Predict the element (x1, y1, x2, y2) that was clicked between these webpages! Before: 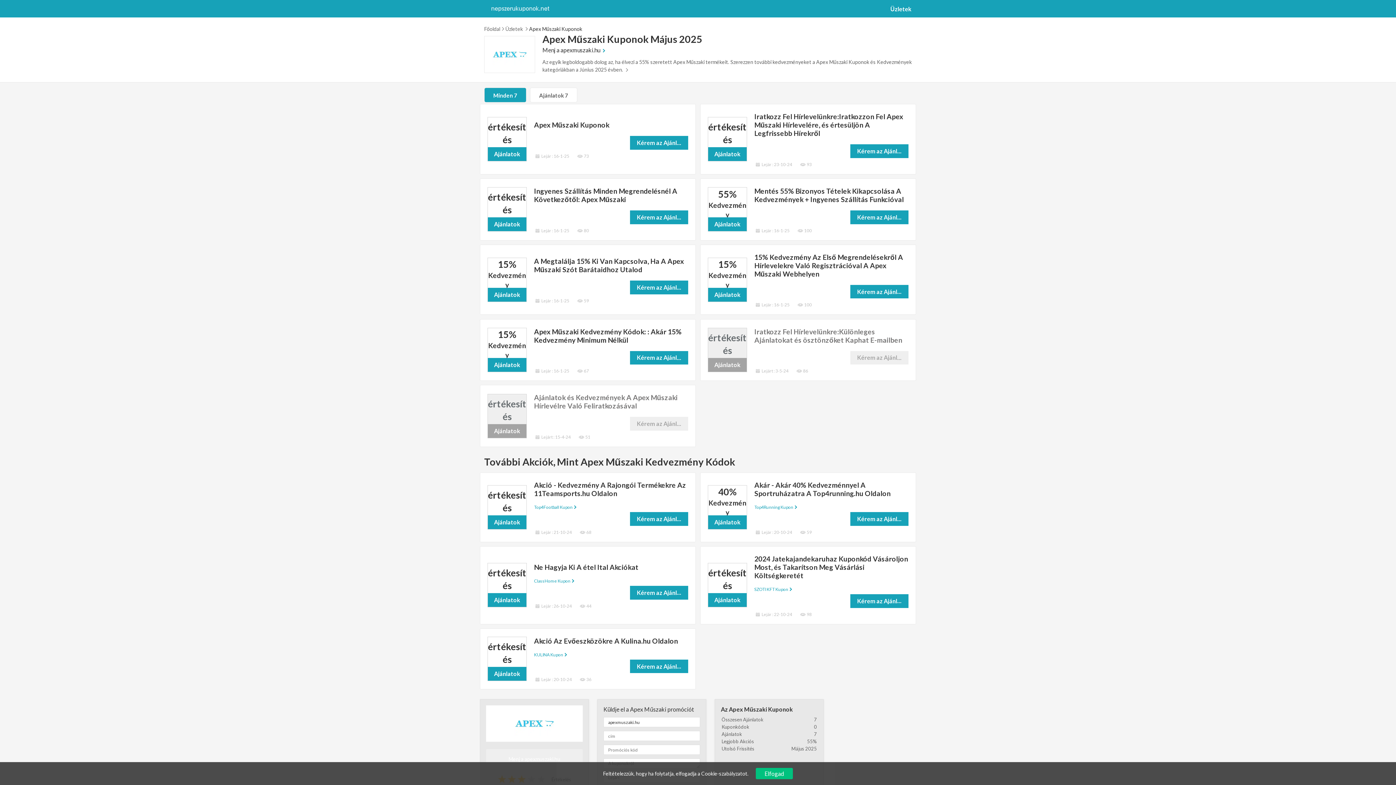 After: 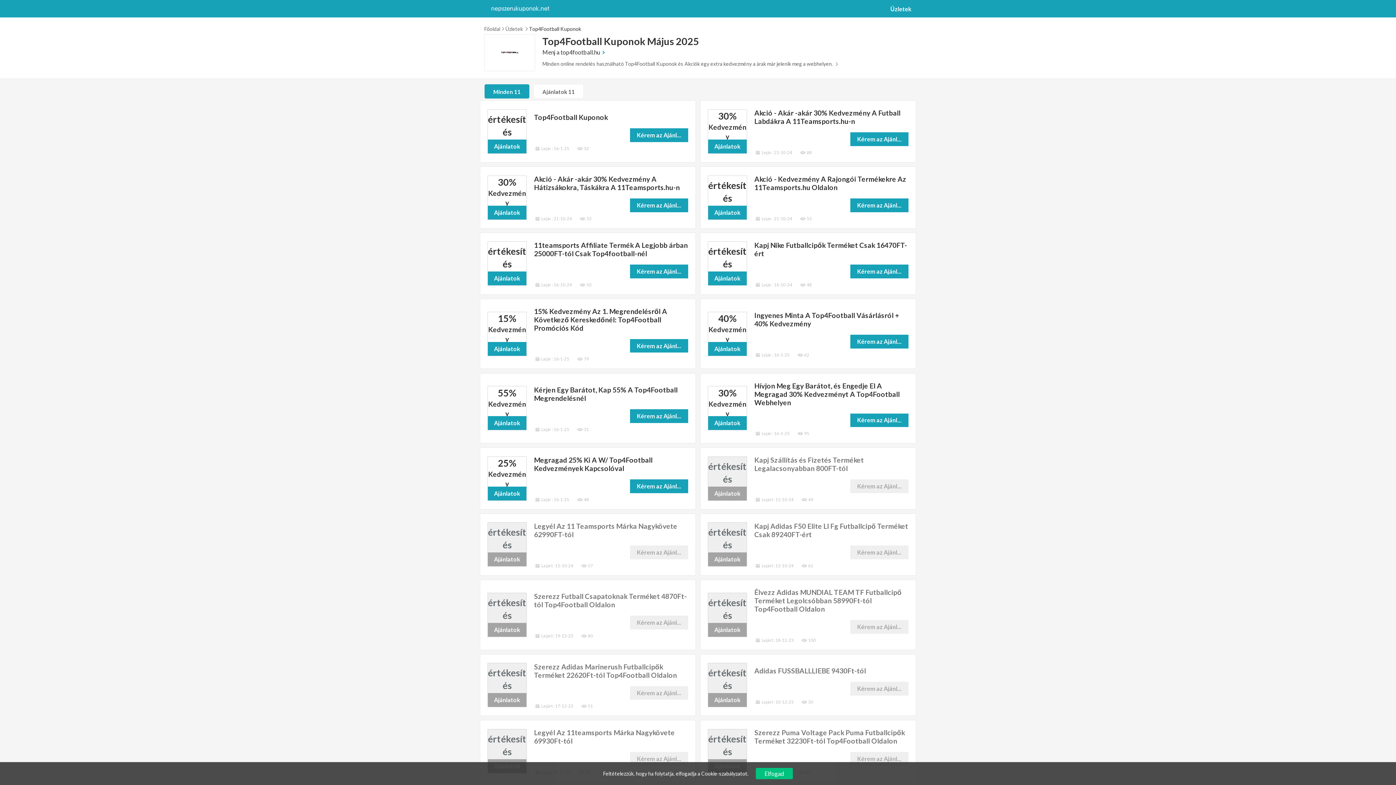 Action: bbox: (534, 504, 688, 510) label: Top4Football Kupon